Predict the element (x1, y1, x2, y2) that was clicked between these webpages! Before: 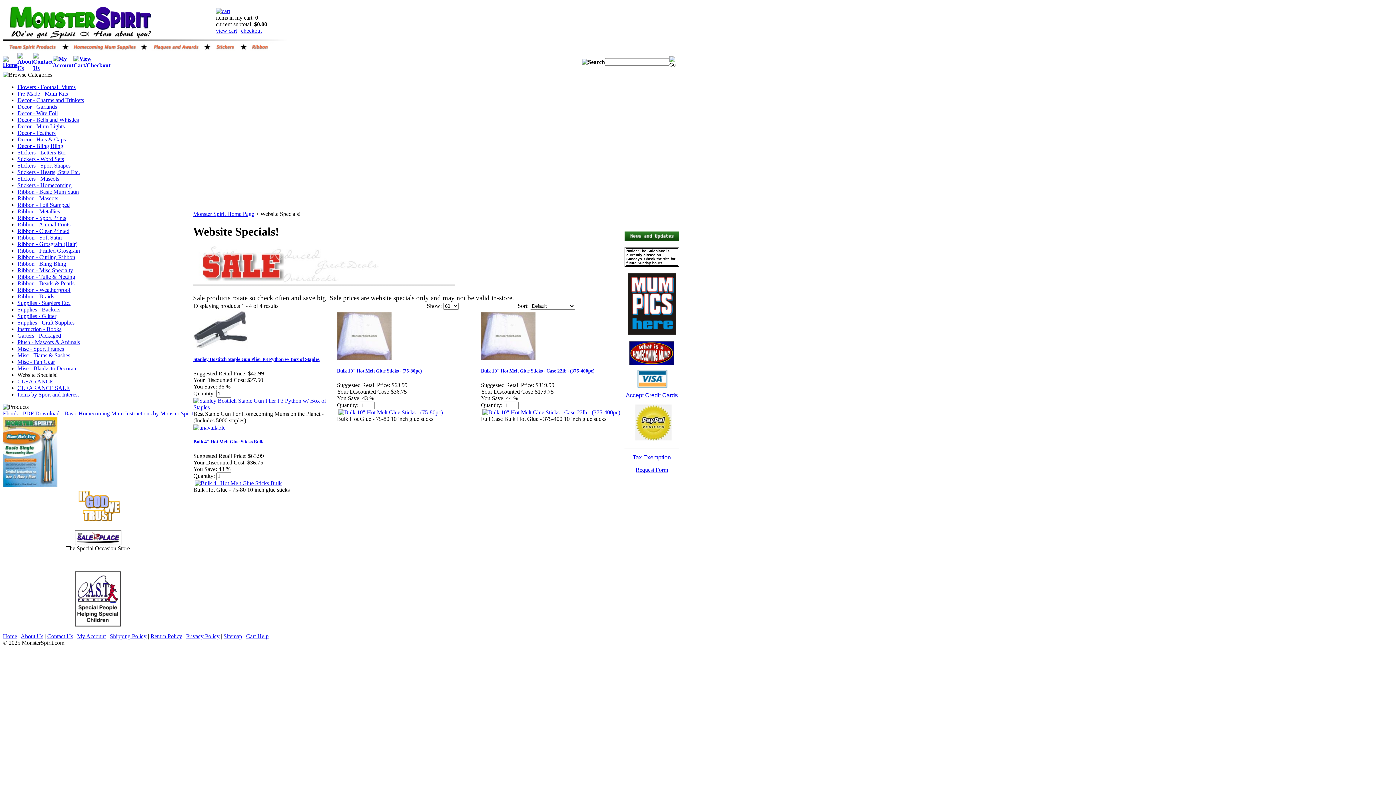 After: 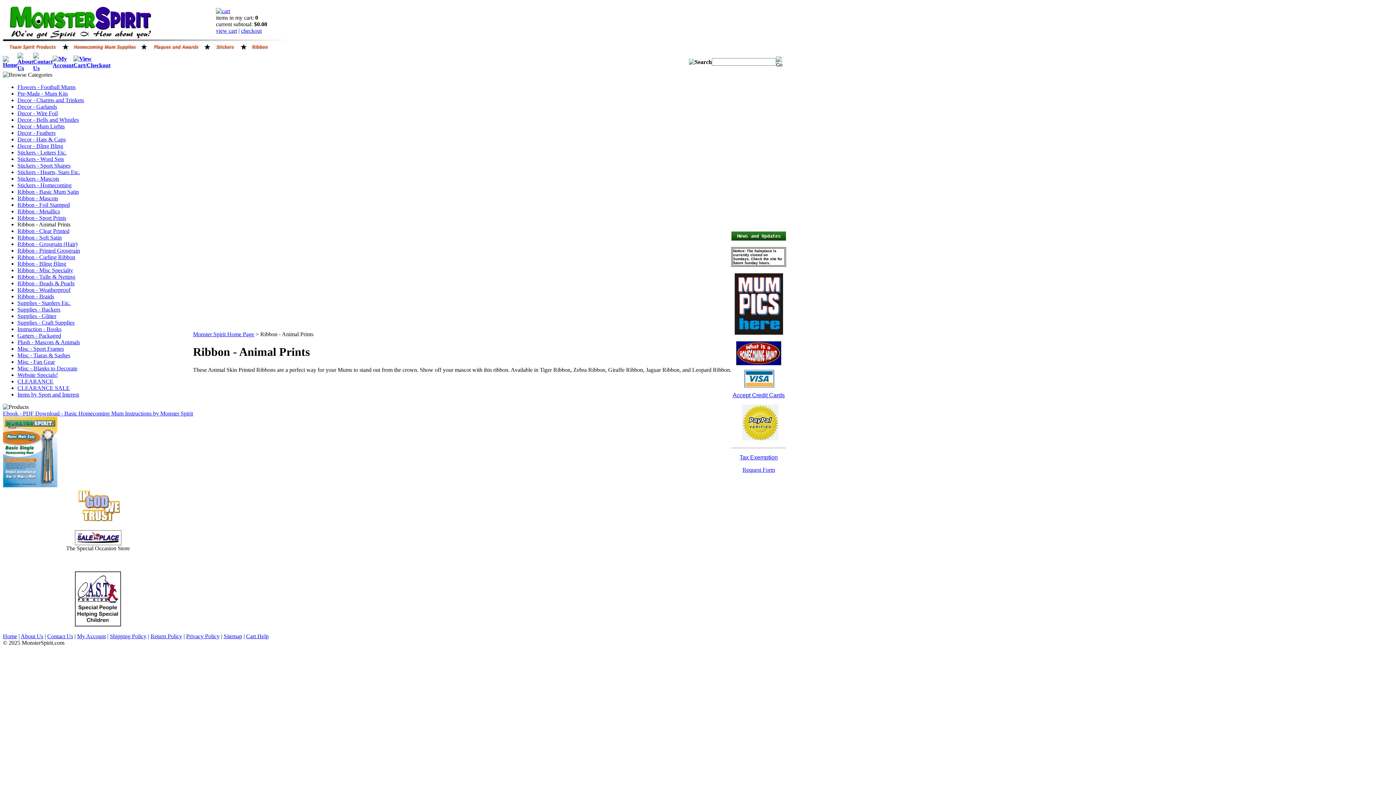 Action: bbox: (17, 221, 70, 227) label: Ribbon - Animal Prints